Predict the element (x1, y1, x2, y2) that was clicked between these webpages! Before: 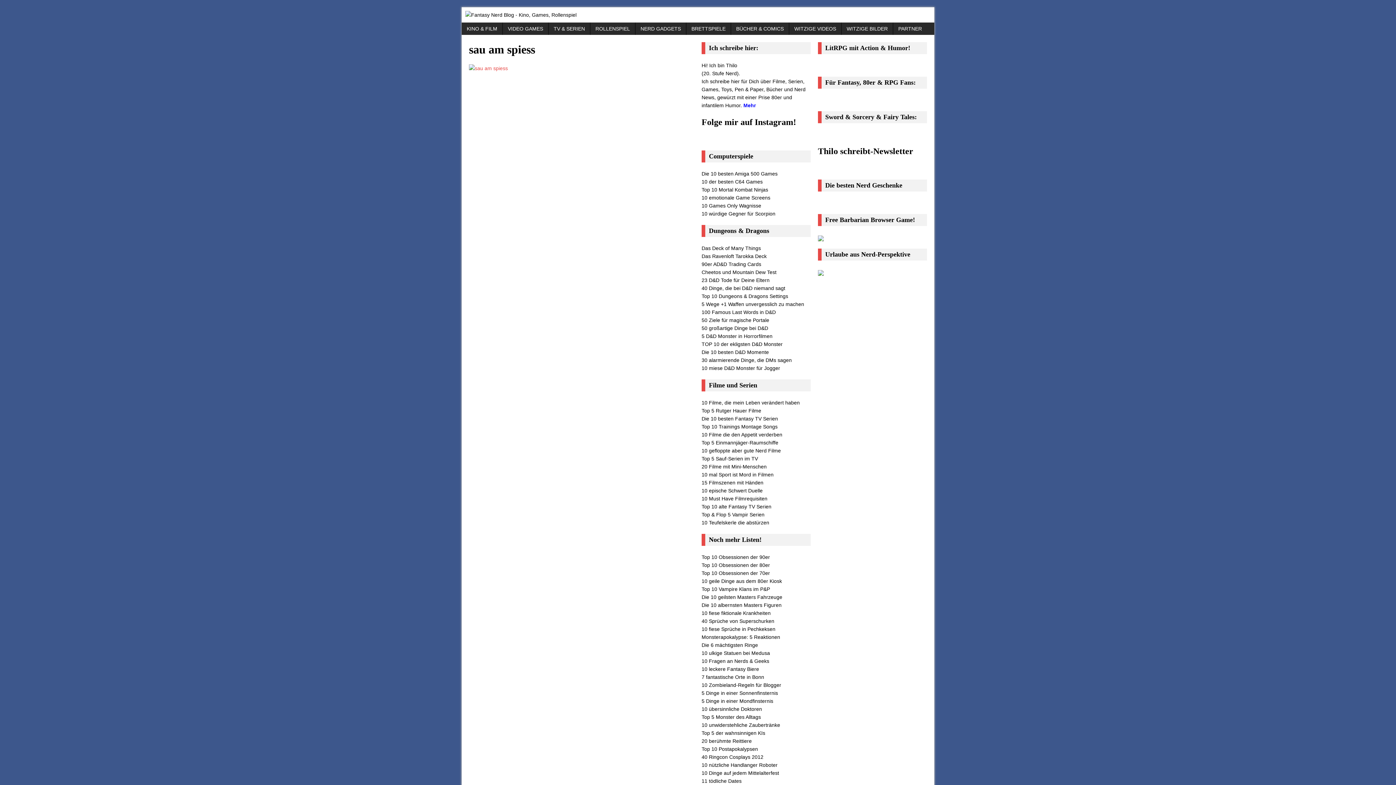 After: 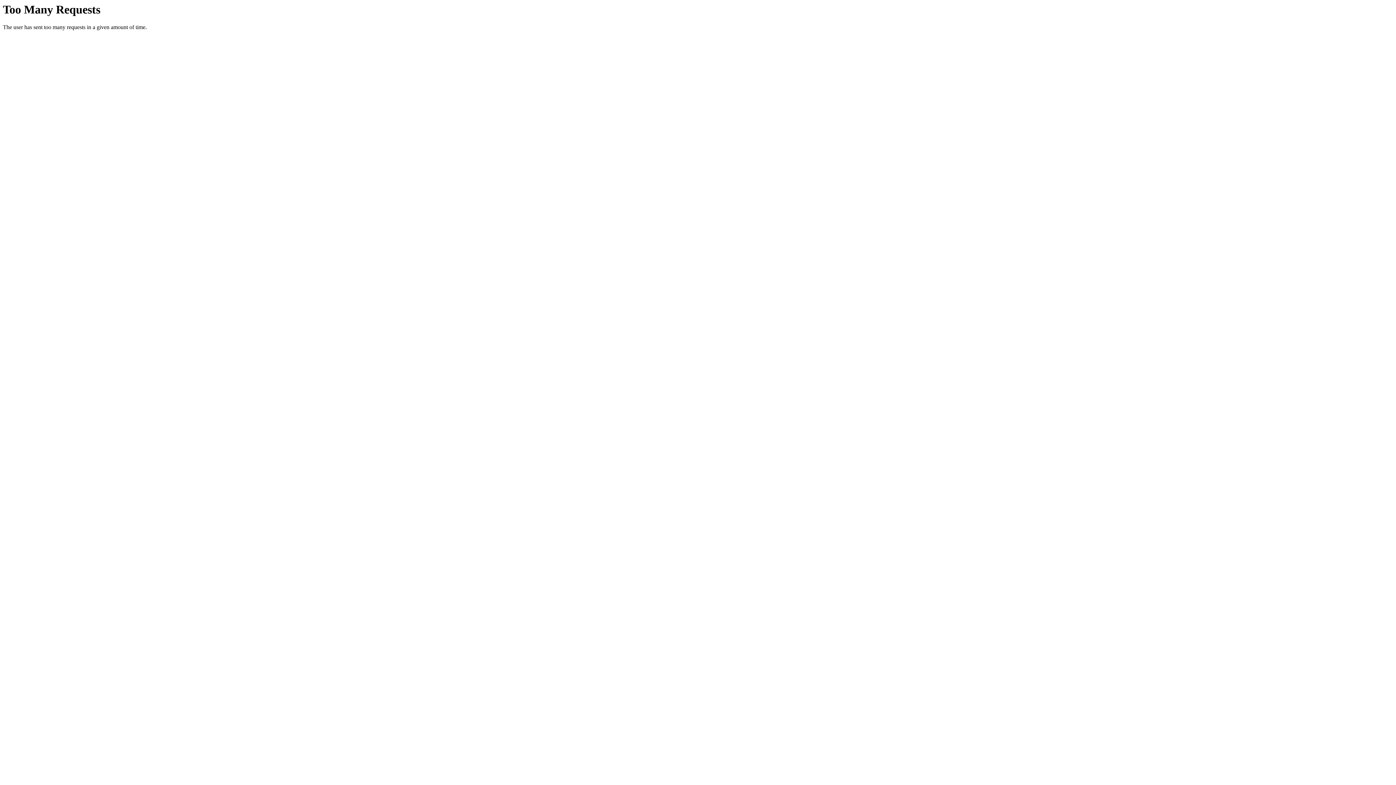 Action: label: 50 großartige Dinge bei D&D bbox: (701, 325, 768, 331)